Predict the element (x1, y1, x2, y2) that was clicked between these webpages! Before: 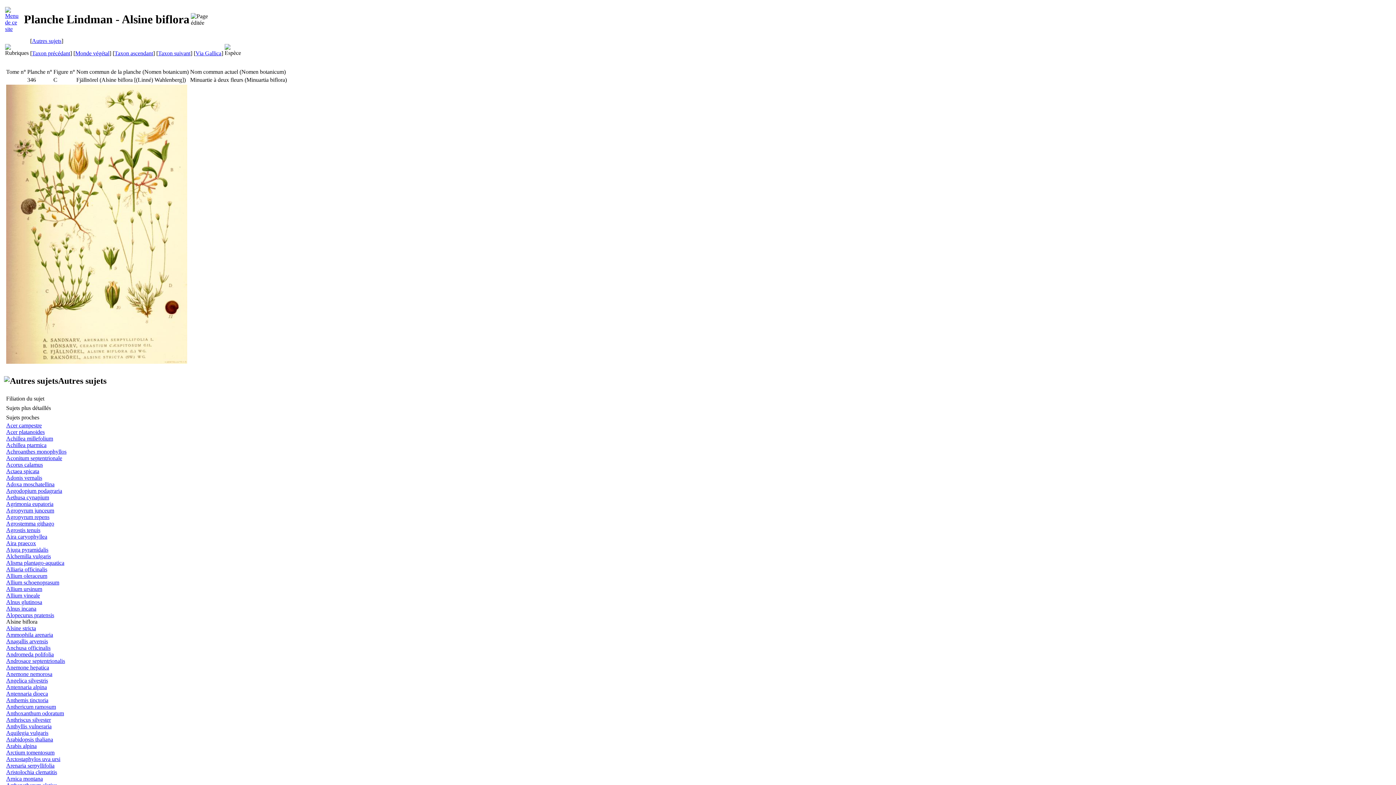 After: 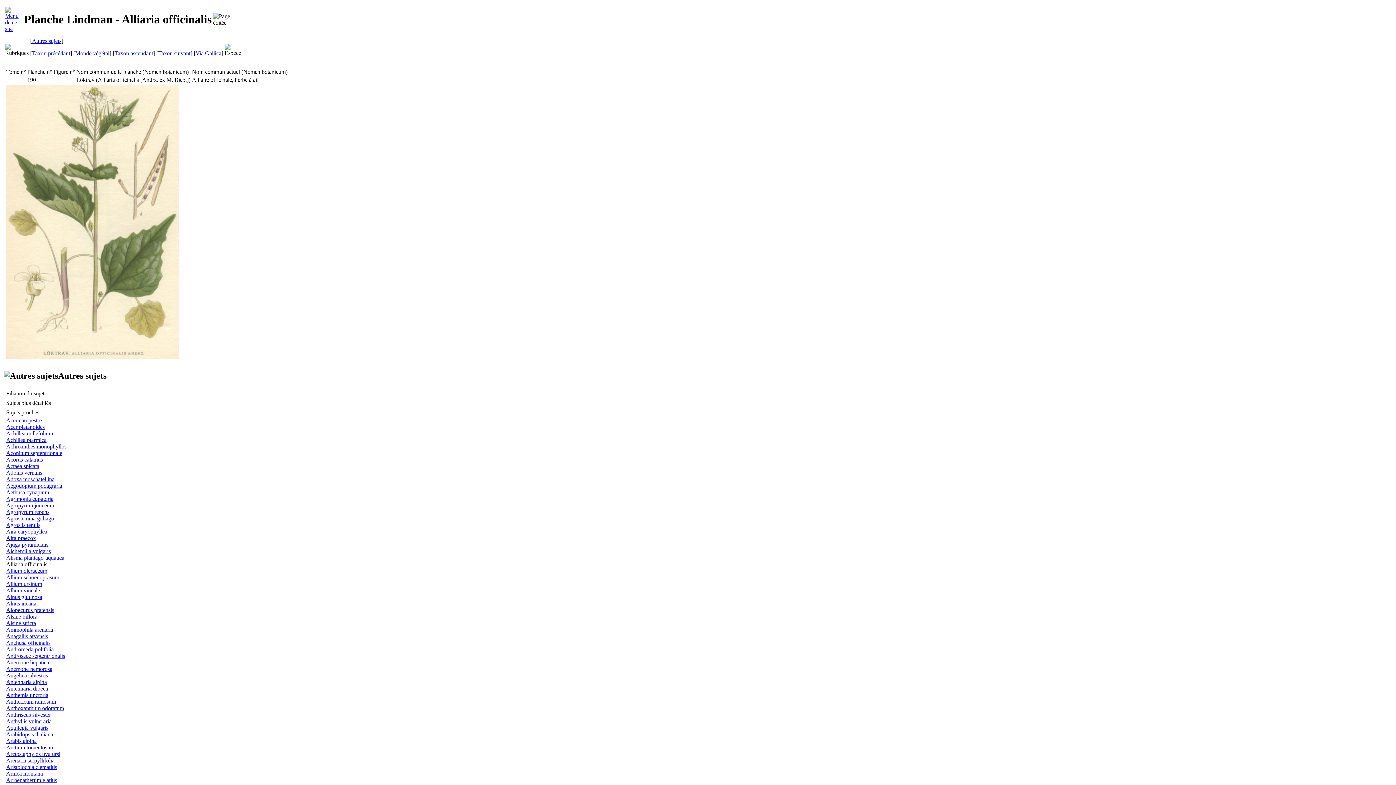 Action: bbox: (6, 566, 47, 572) label: Alliaria officinalis